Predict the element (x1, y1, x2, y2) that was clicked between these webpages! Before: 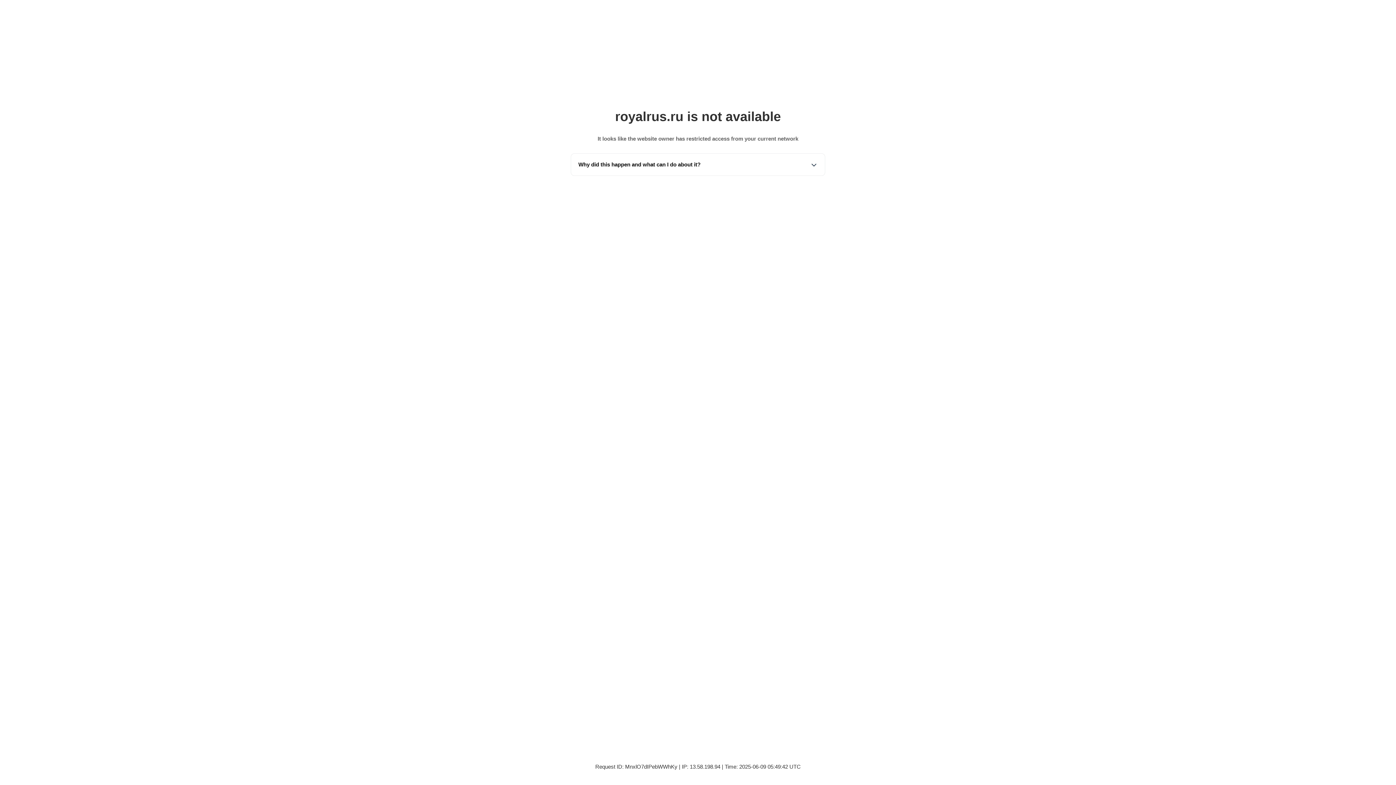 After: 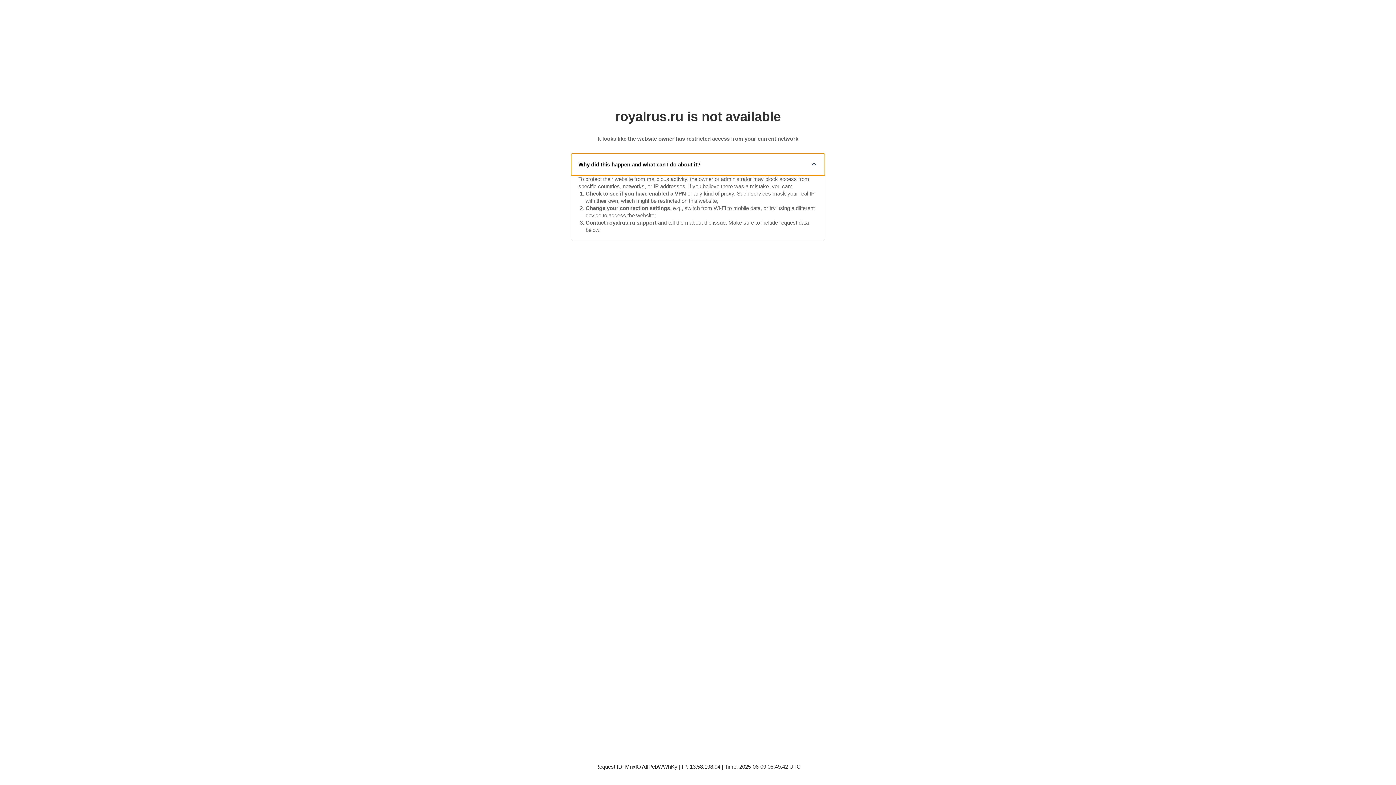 Action: label: Why did this happen and what can I do about it? bbox: (571, 153, 825, 175)